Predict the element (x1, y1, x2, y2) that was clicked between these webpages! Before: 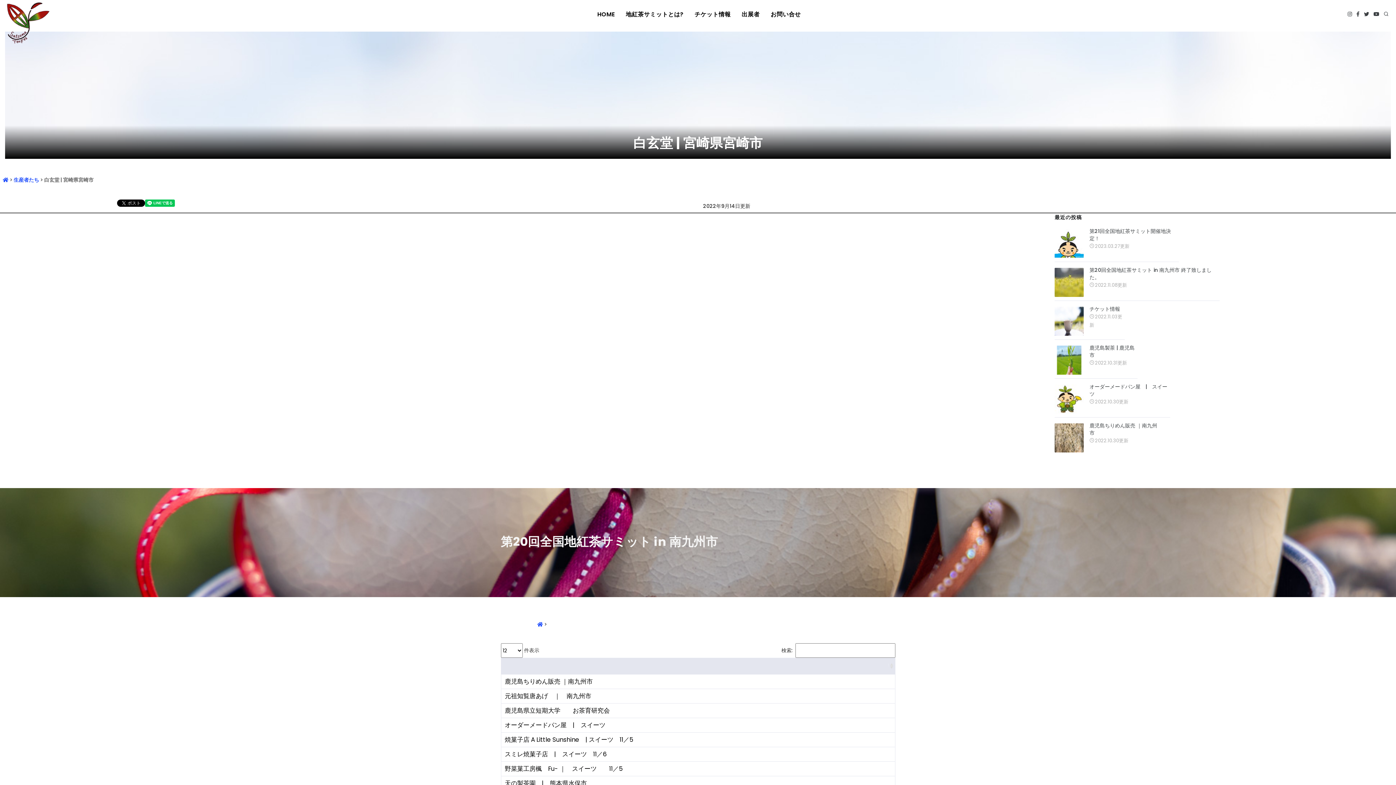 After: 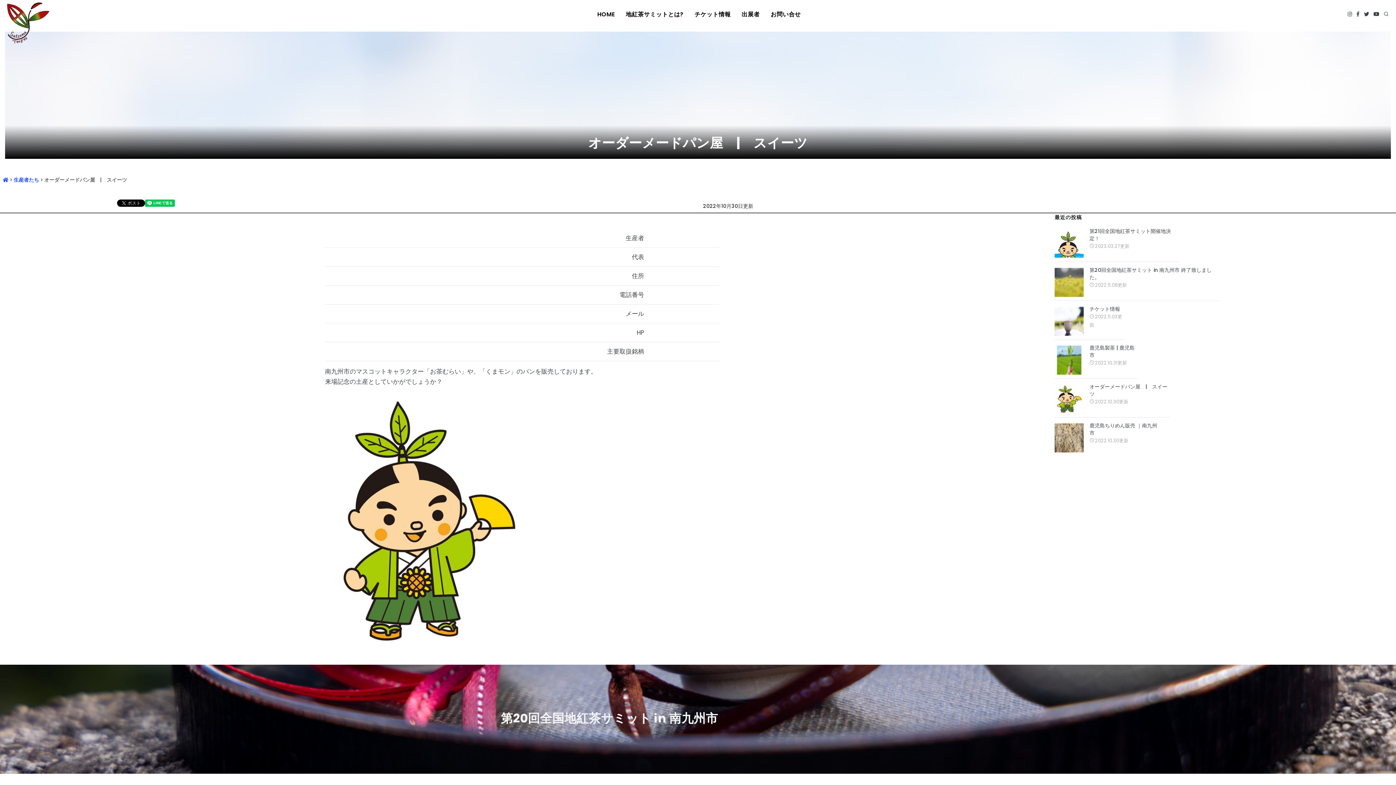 Action: label: オーダーメードパン屋　|　スイーツ bbox: (1087, 383, 1170, 397)